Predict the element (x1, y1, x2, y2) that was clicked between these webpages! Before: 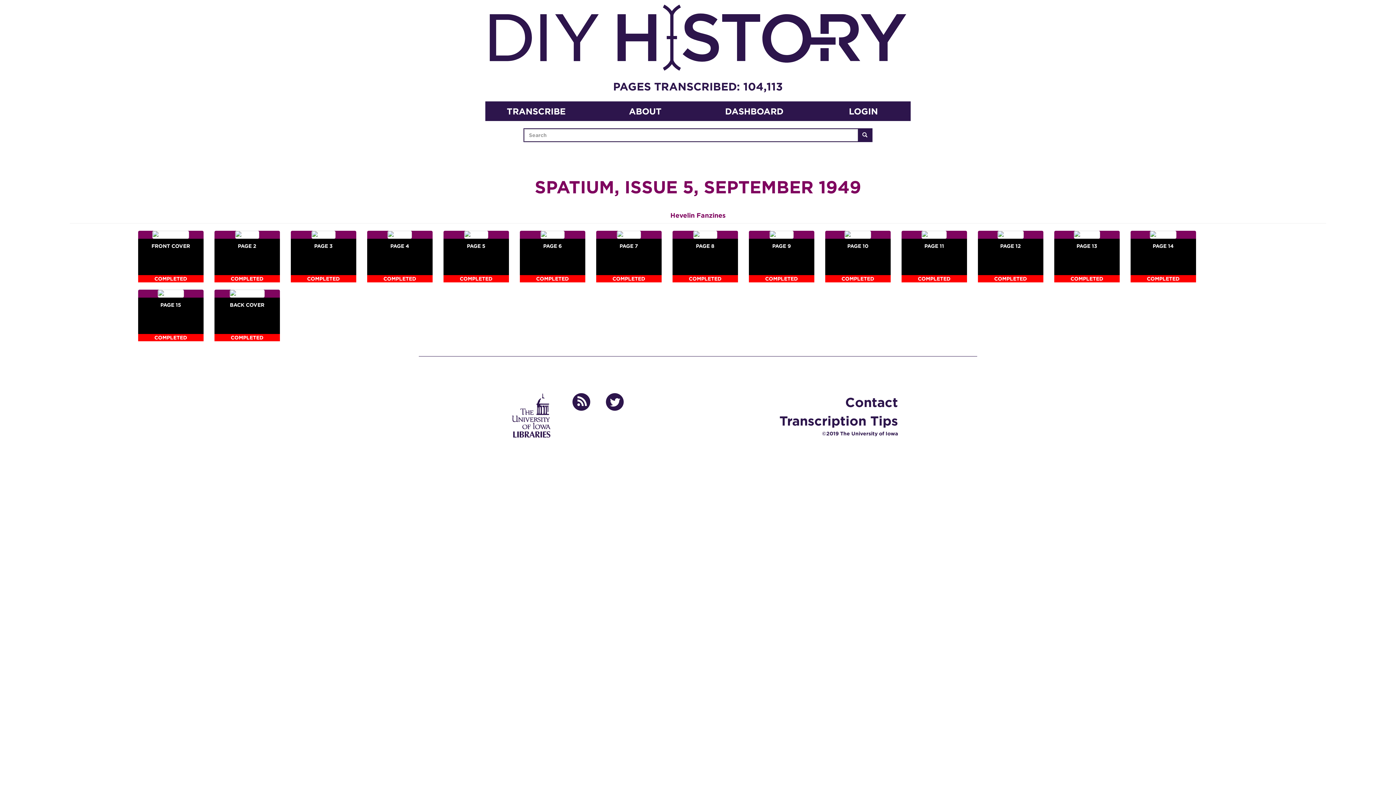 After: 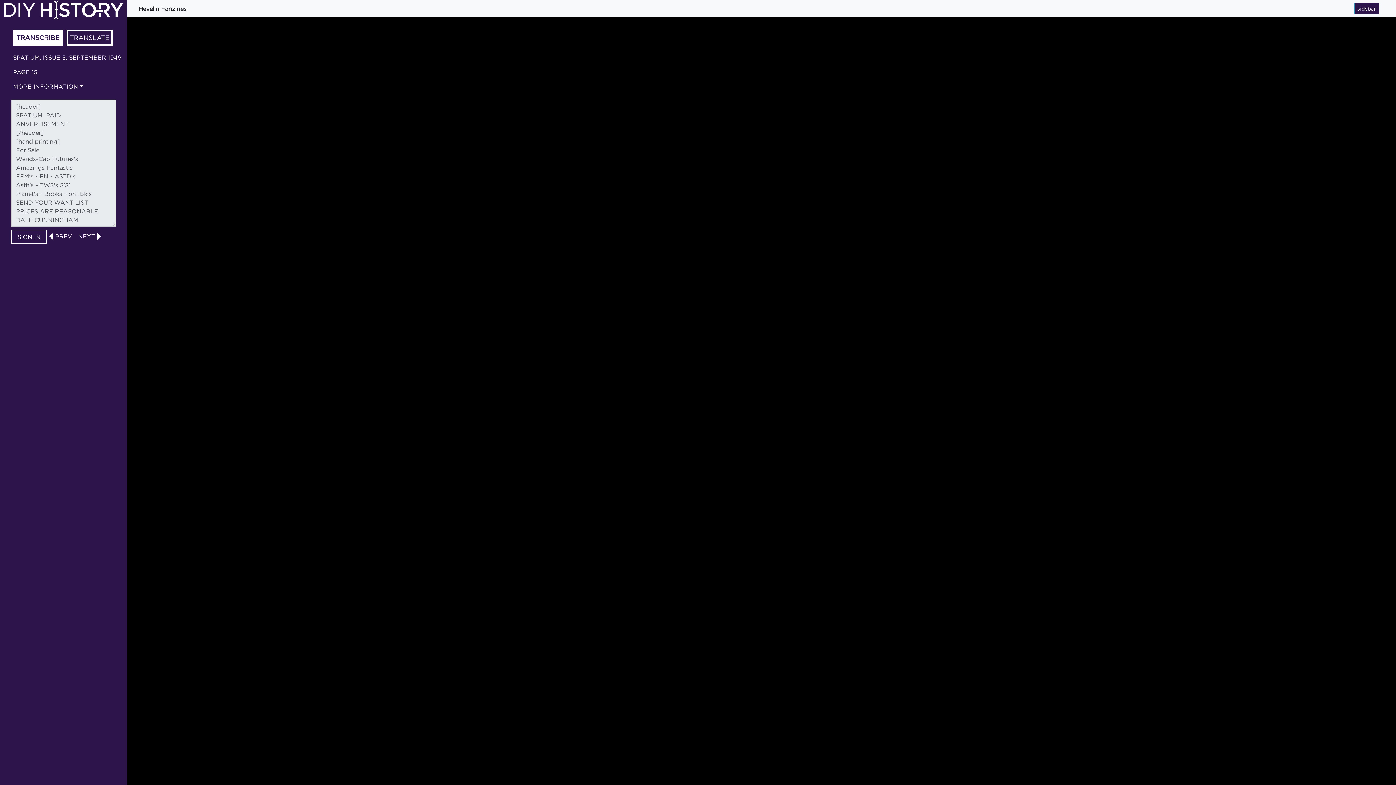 Action: bbox: (157, 290, 183, 296)